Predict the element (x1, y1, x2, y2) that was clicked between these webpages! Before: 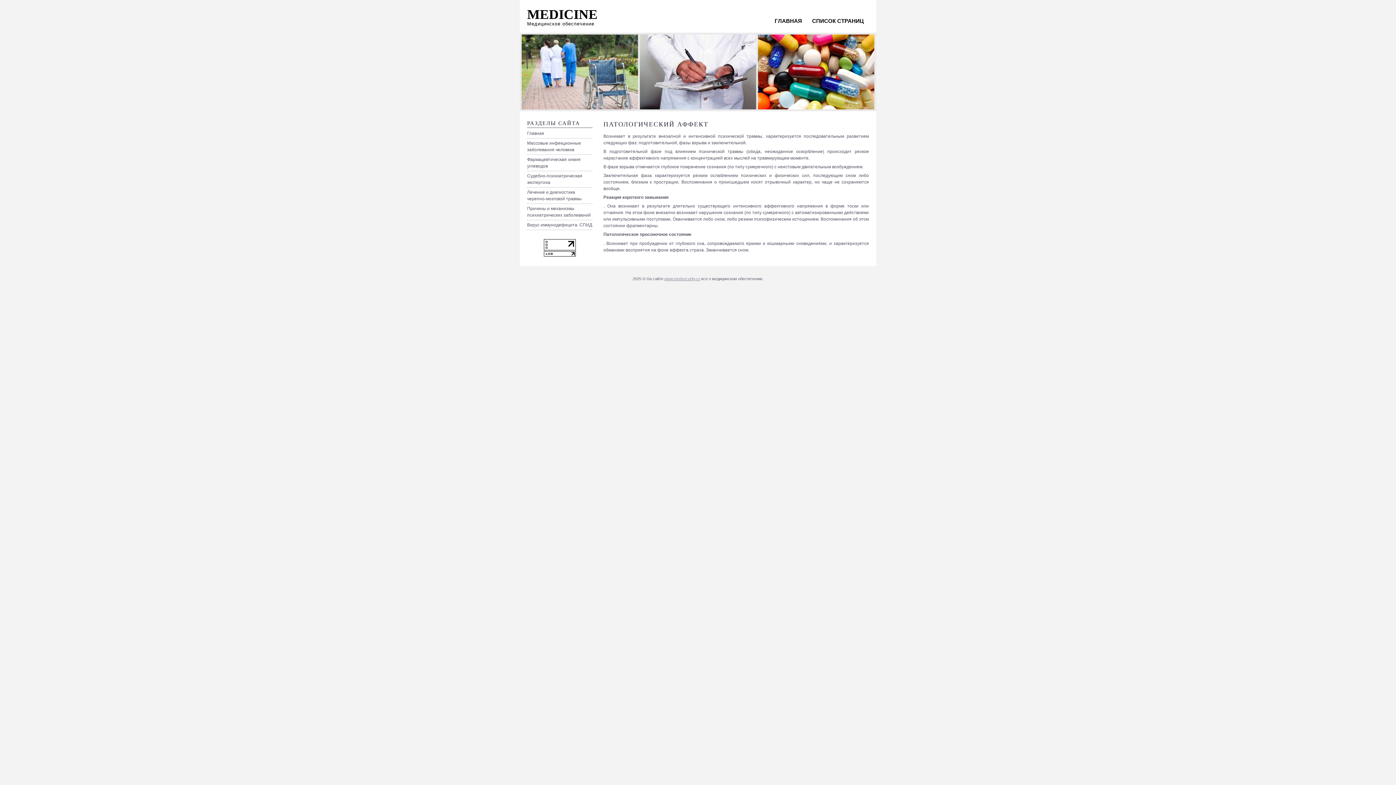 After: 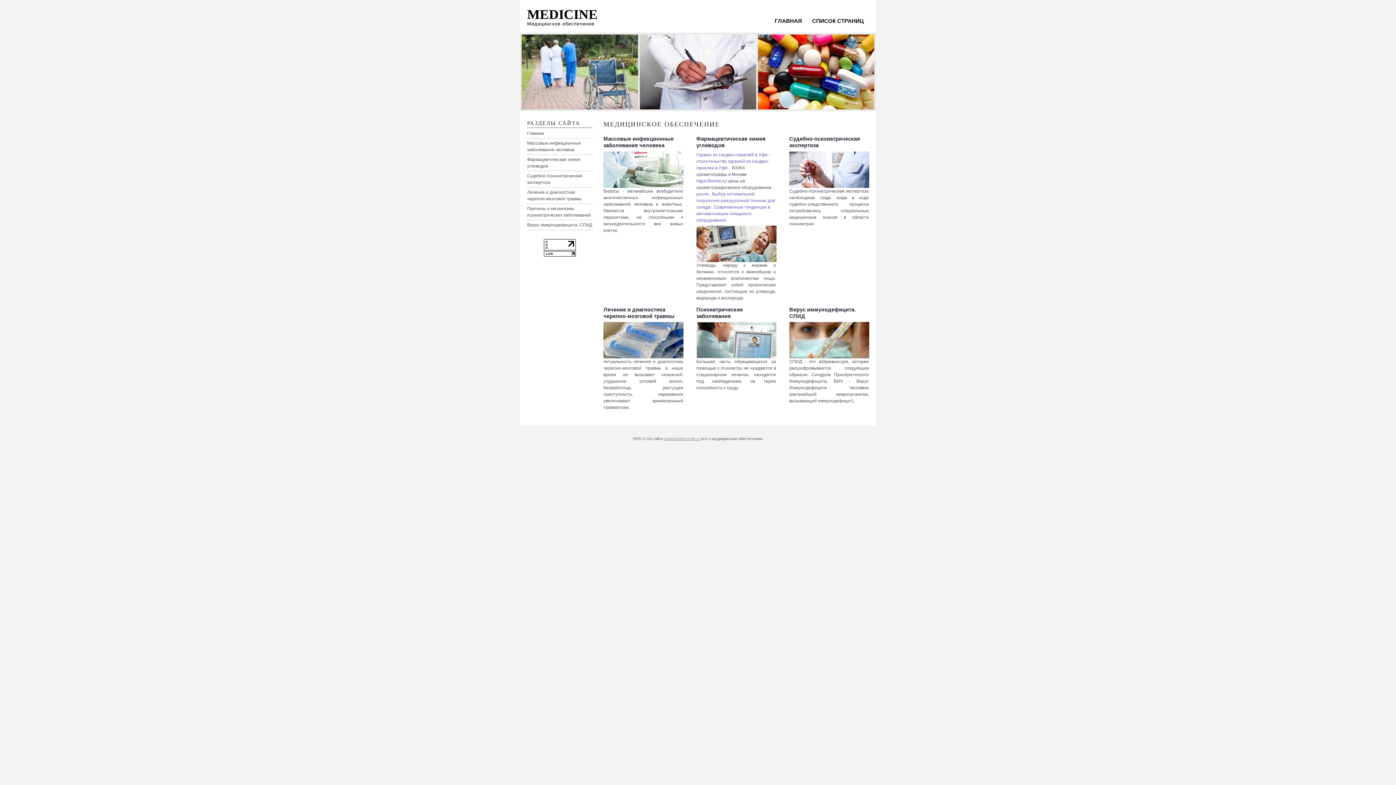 Action: bbox: (664, 276, 700, 280) label: www.medsecurity.ru